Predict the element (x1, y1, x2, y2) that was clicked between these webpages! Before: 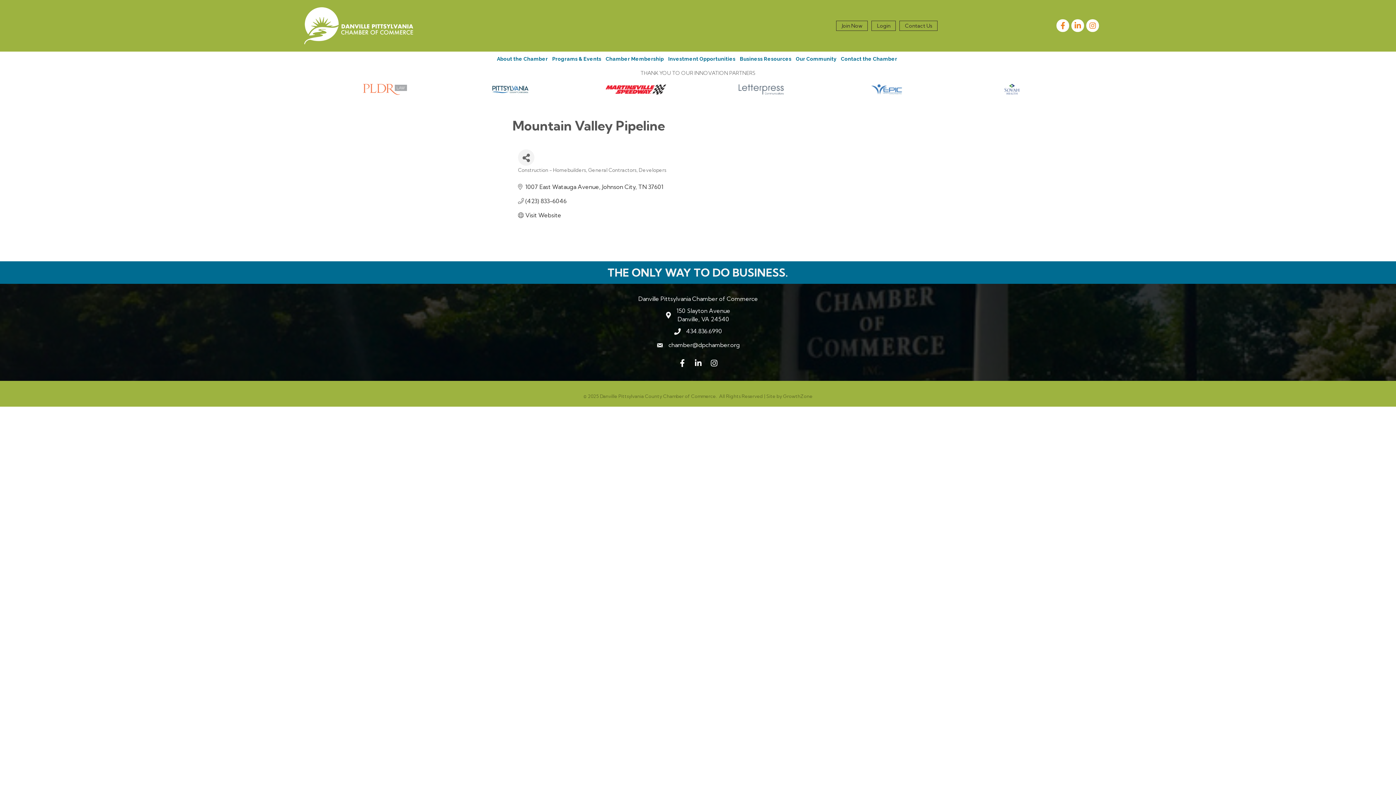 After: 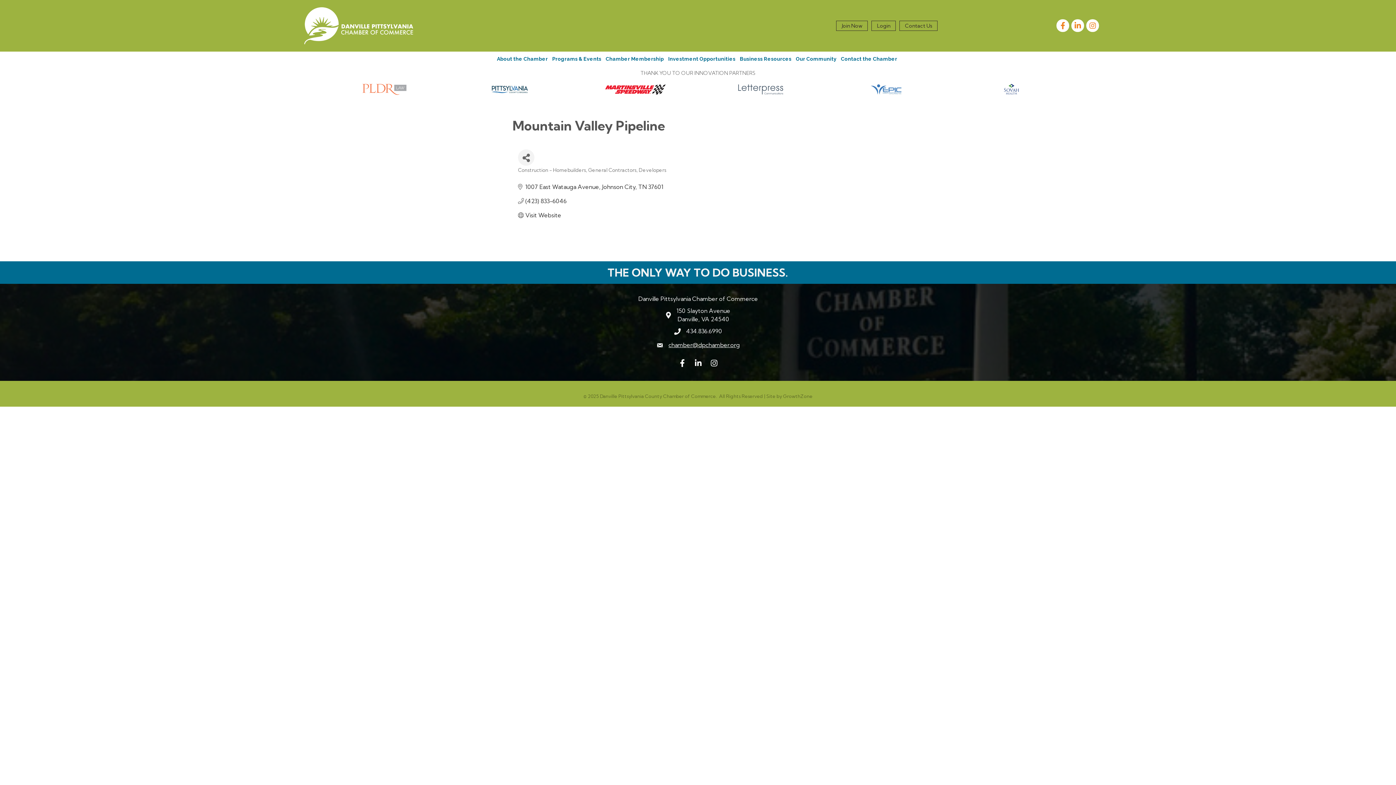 Action: bbox: (668, 341, 739, 348) label: chamber@dpchamber.org